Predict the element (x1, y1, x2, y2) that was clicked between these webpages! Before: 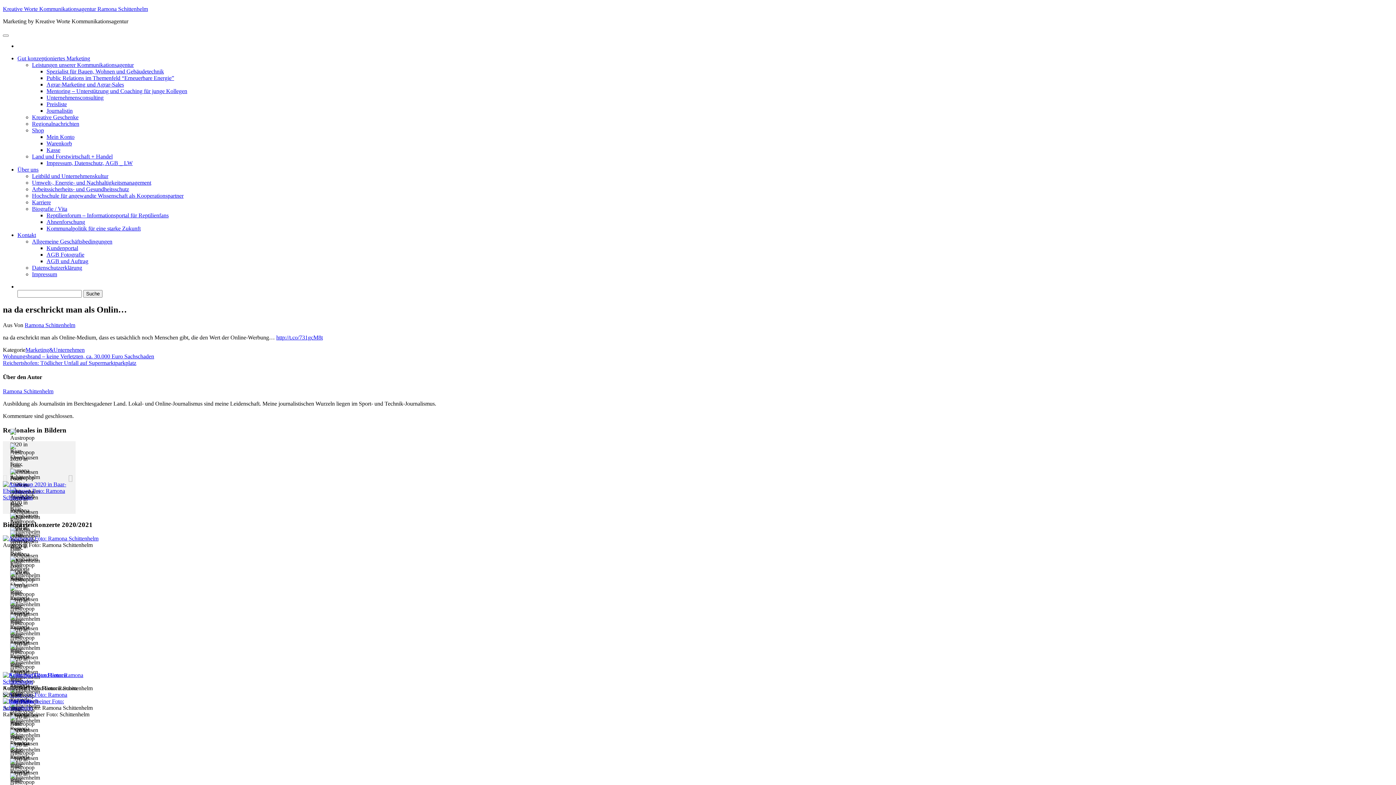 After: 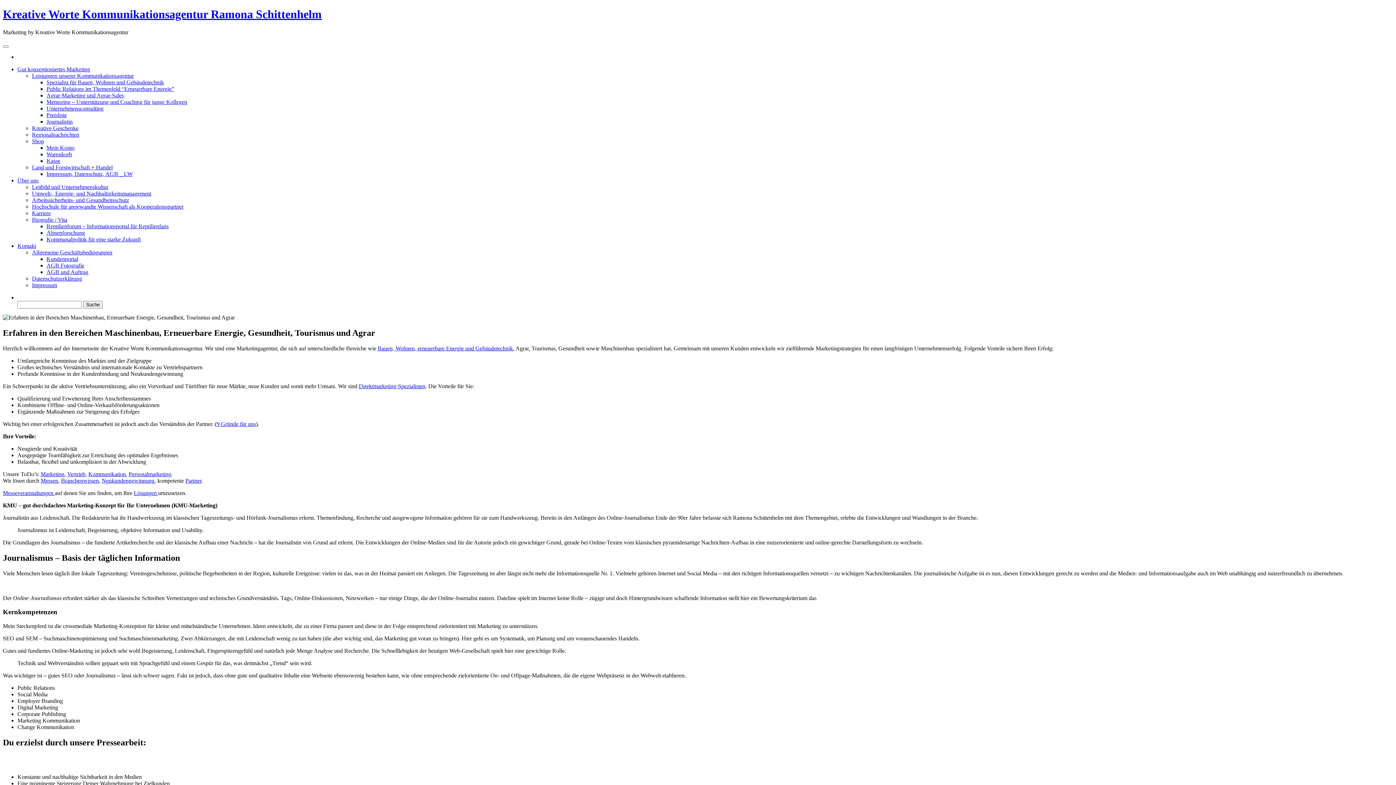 Action: label: Kreative Worte Kommunikationsagentur Ramona Schittenhelm bbox: (2, 5, 148, 12)